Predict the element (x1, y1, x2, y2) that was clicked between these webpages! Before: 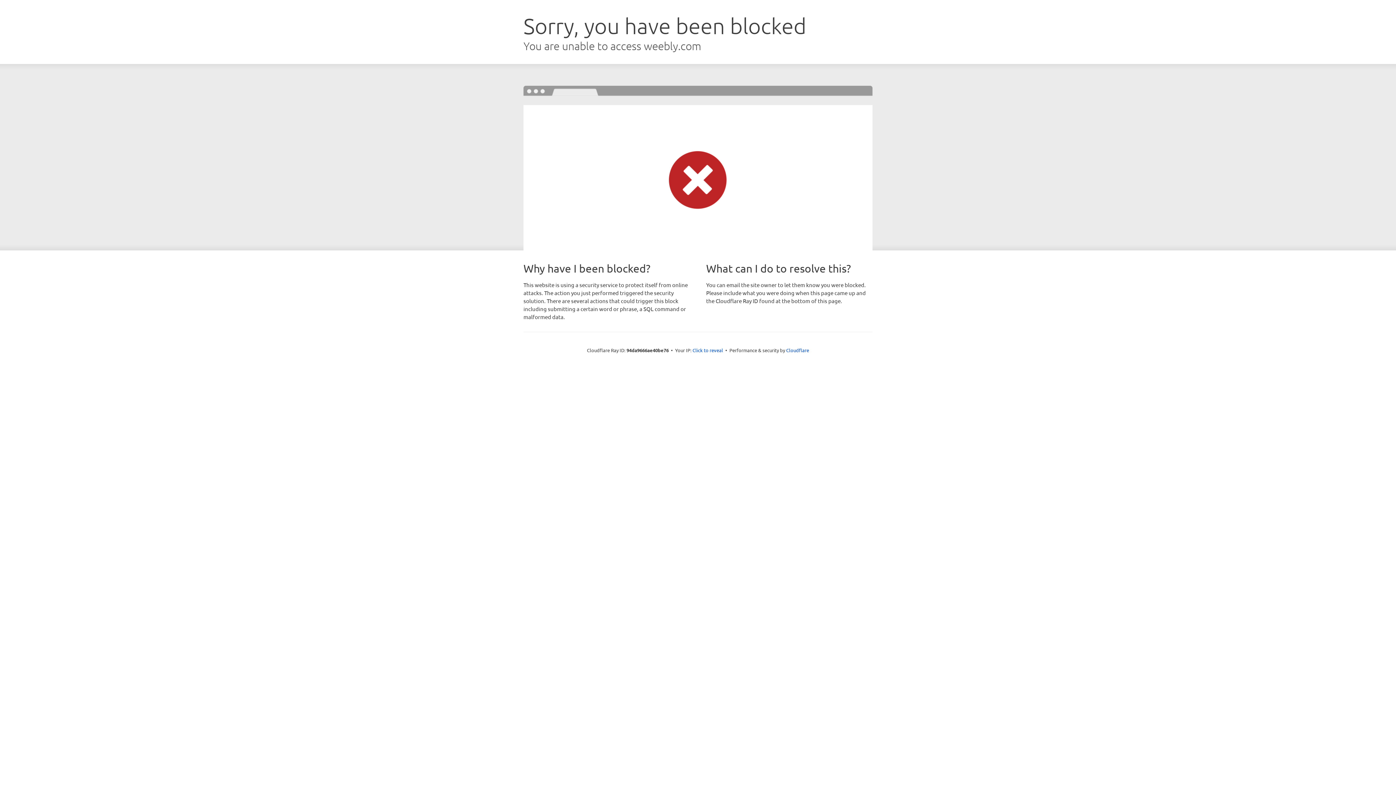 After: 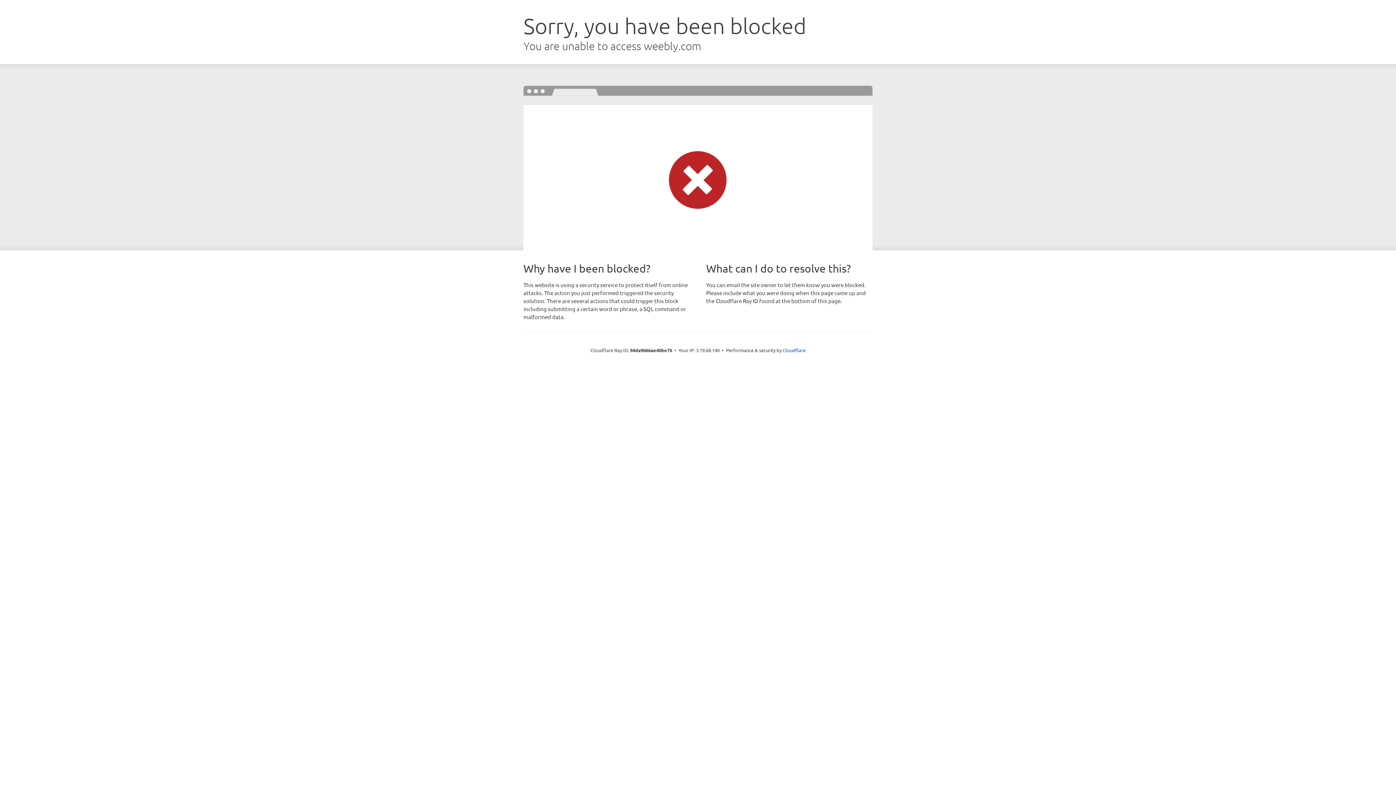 Action: label: Click to reveal bbox: (692, 346, 723, 353)